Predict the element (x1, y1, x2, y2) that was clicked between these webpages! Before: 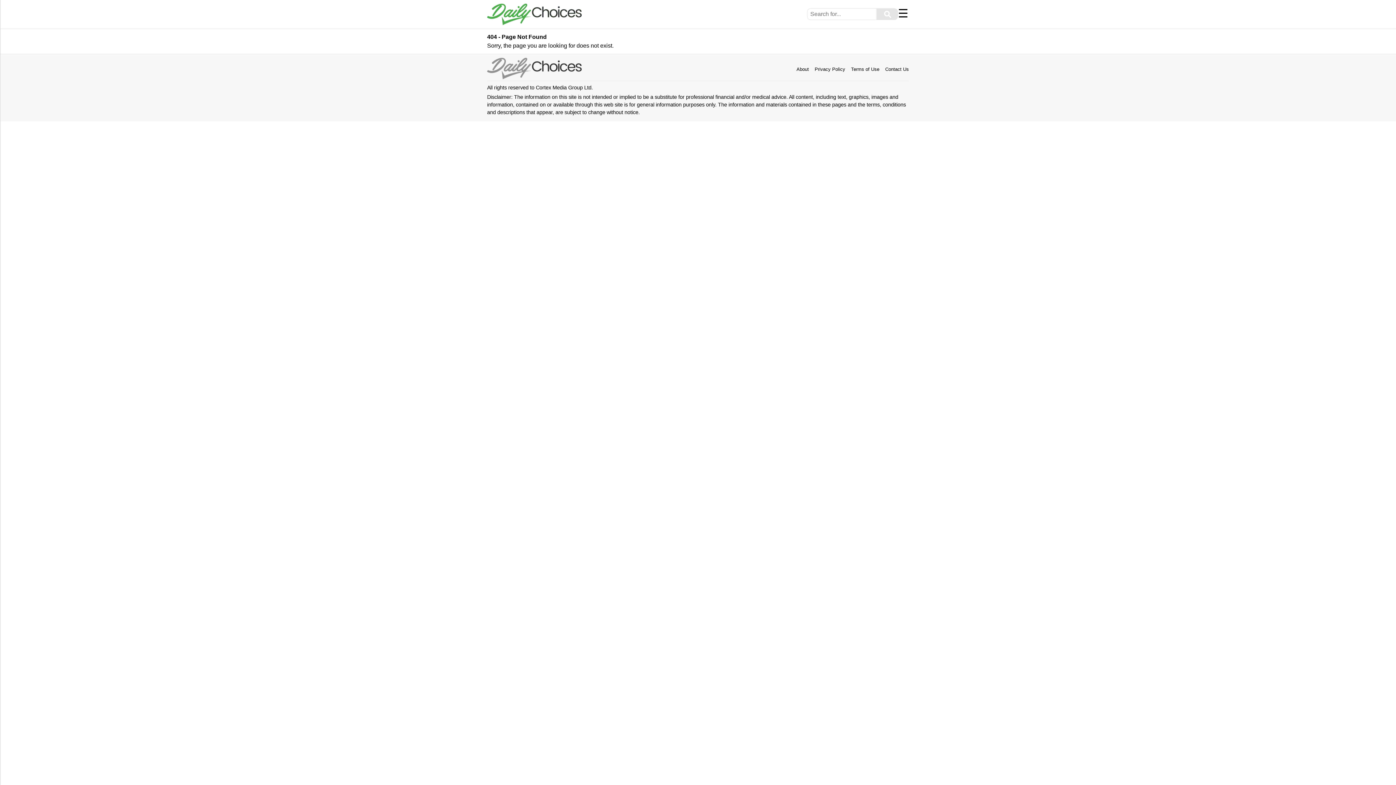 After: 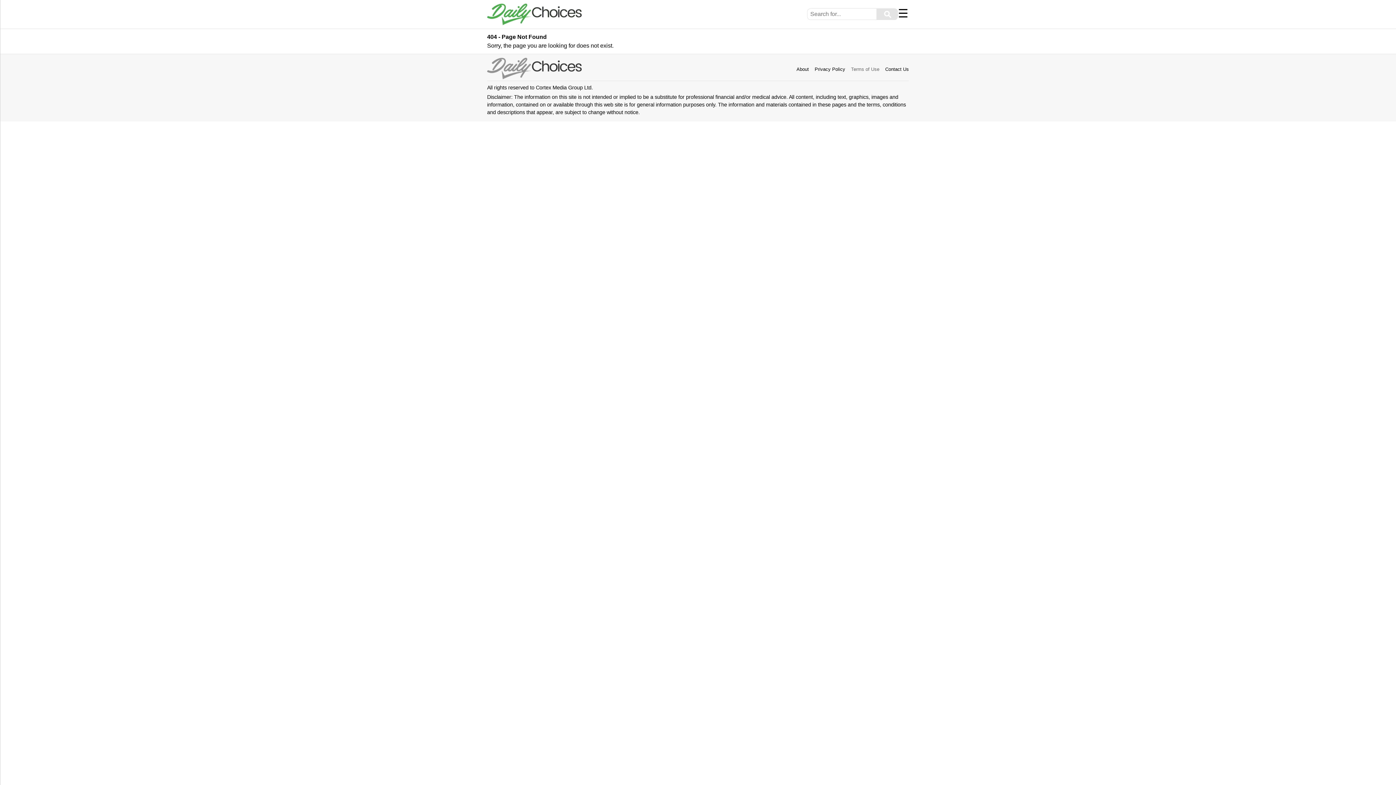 Action: bbox: (851, 66, 879, 71) label: Terms of Use